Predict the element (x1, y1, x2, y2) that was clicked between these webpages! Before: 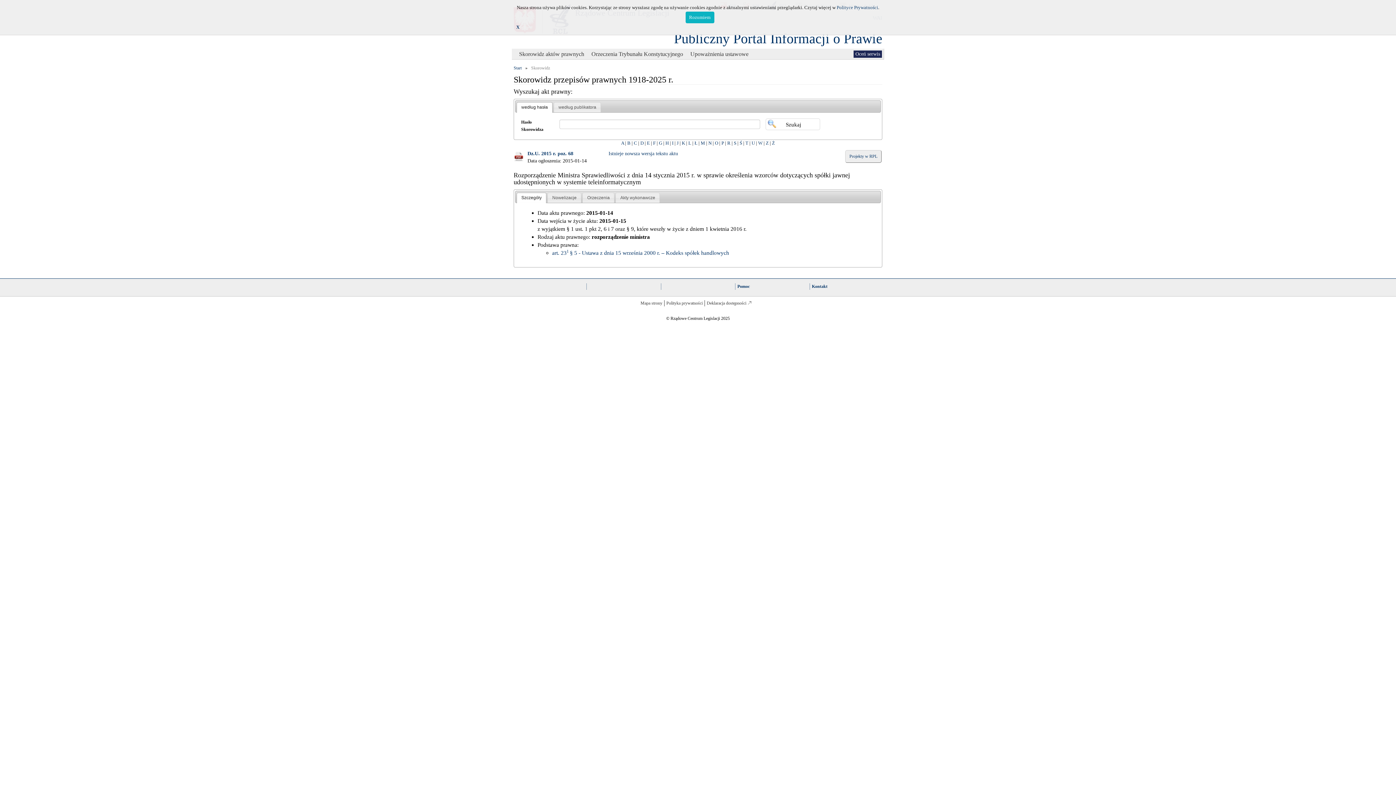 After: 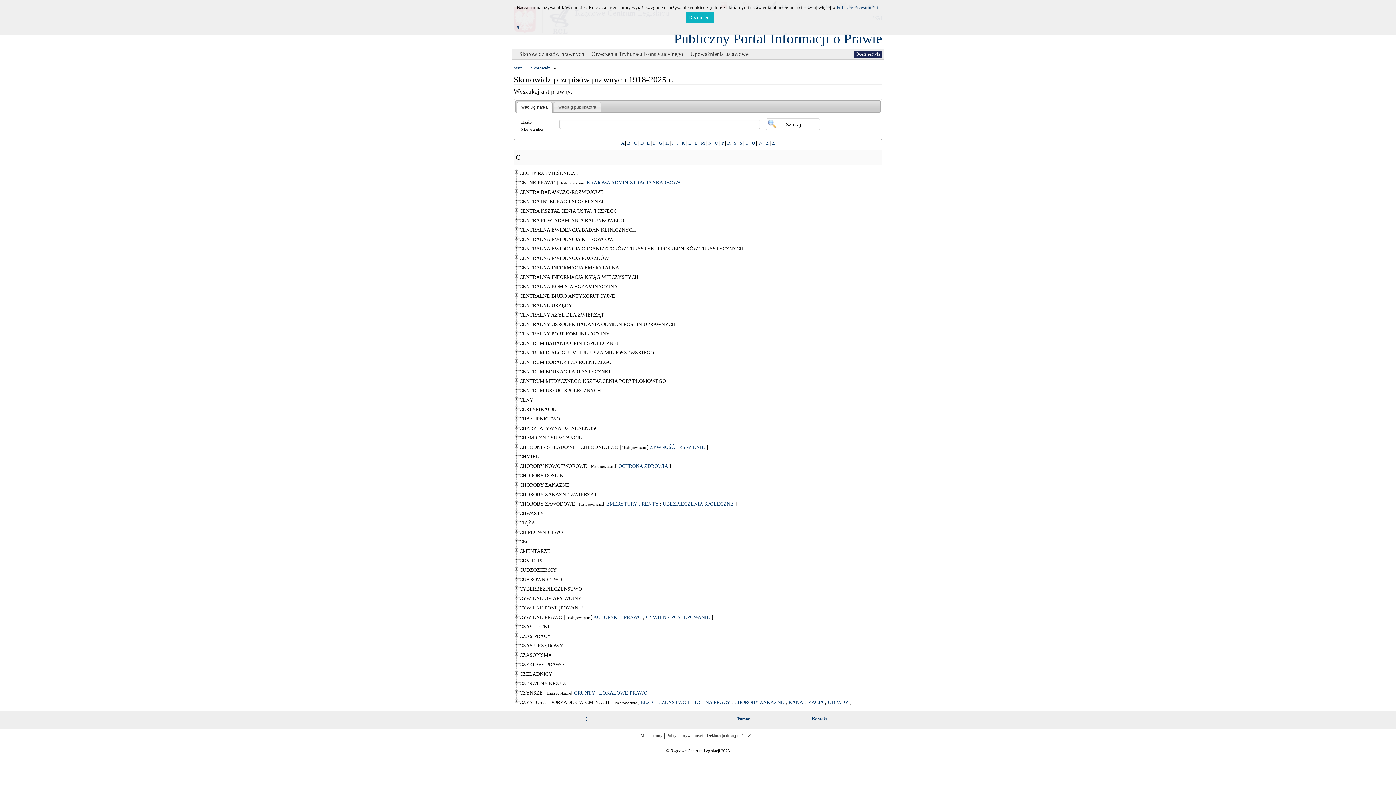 Action: label: C bbox: (634, 140, 637, 145)